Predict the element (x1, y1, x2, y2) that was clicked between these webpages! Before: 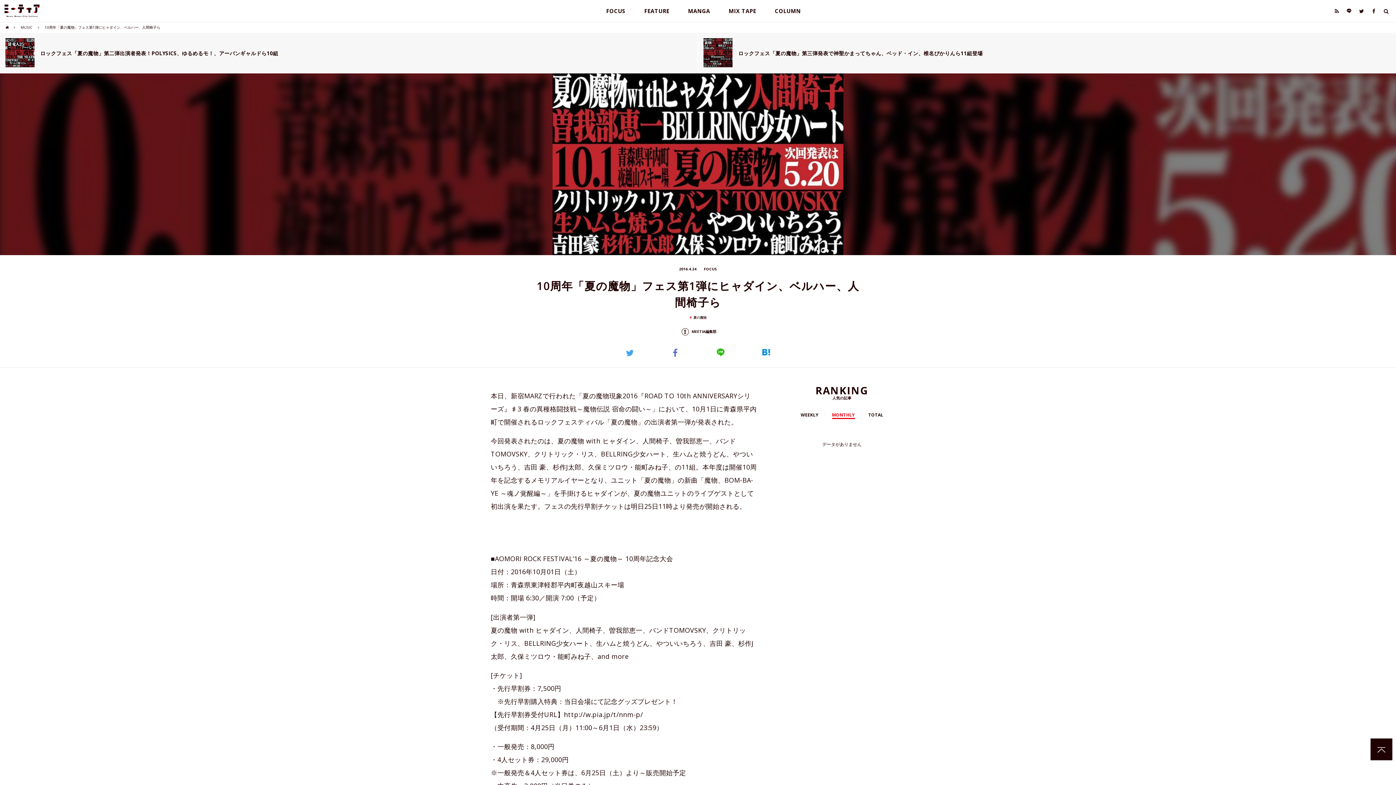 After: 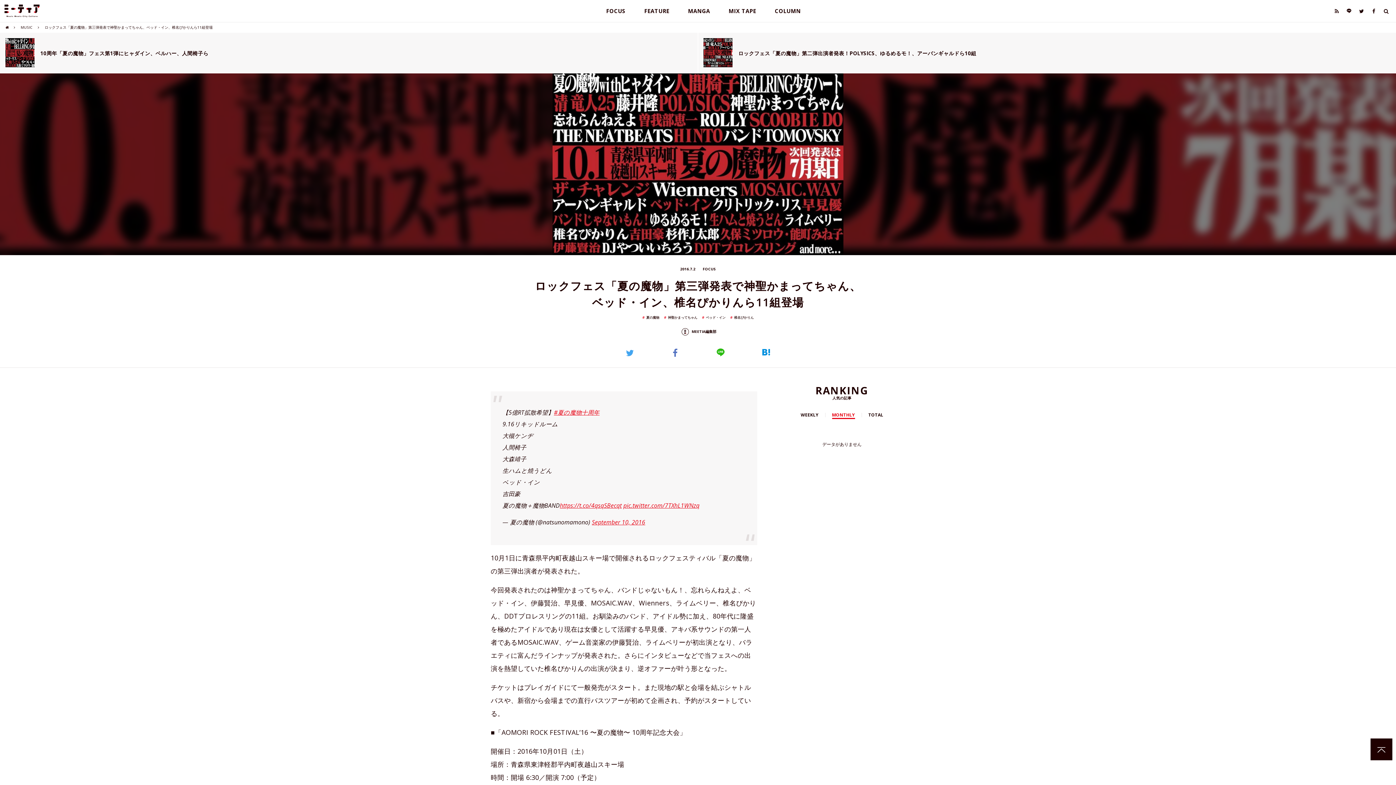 Action: bbox: (703, 38, 732, 67)